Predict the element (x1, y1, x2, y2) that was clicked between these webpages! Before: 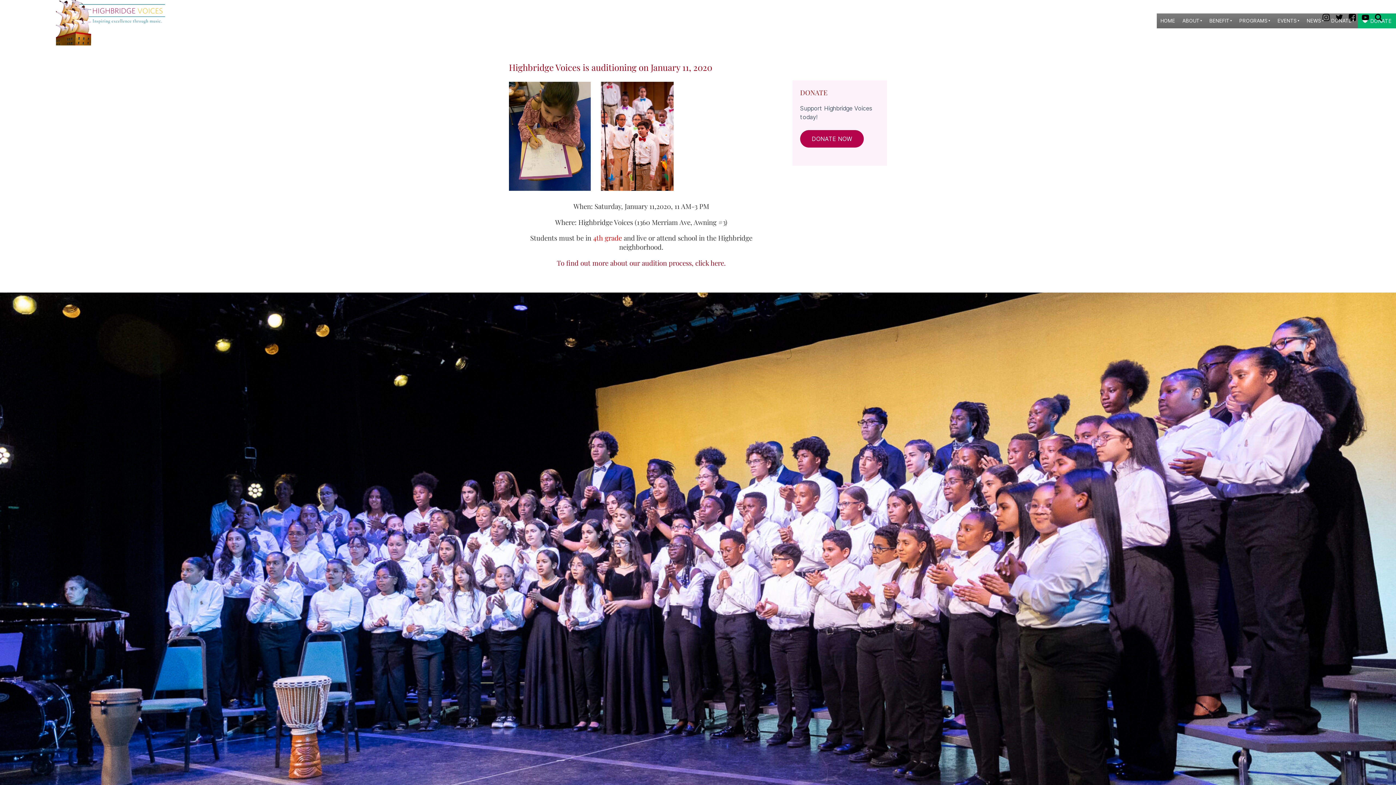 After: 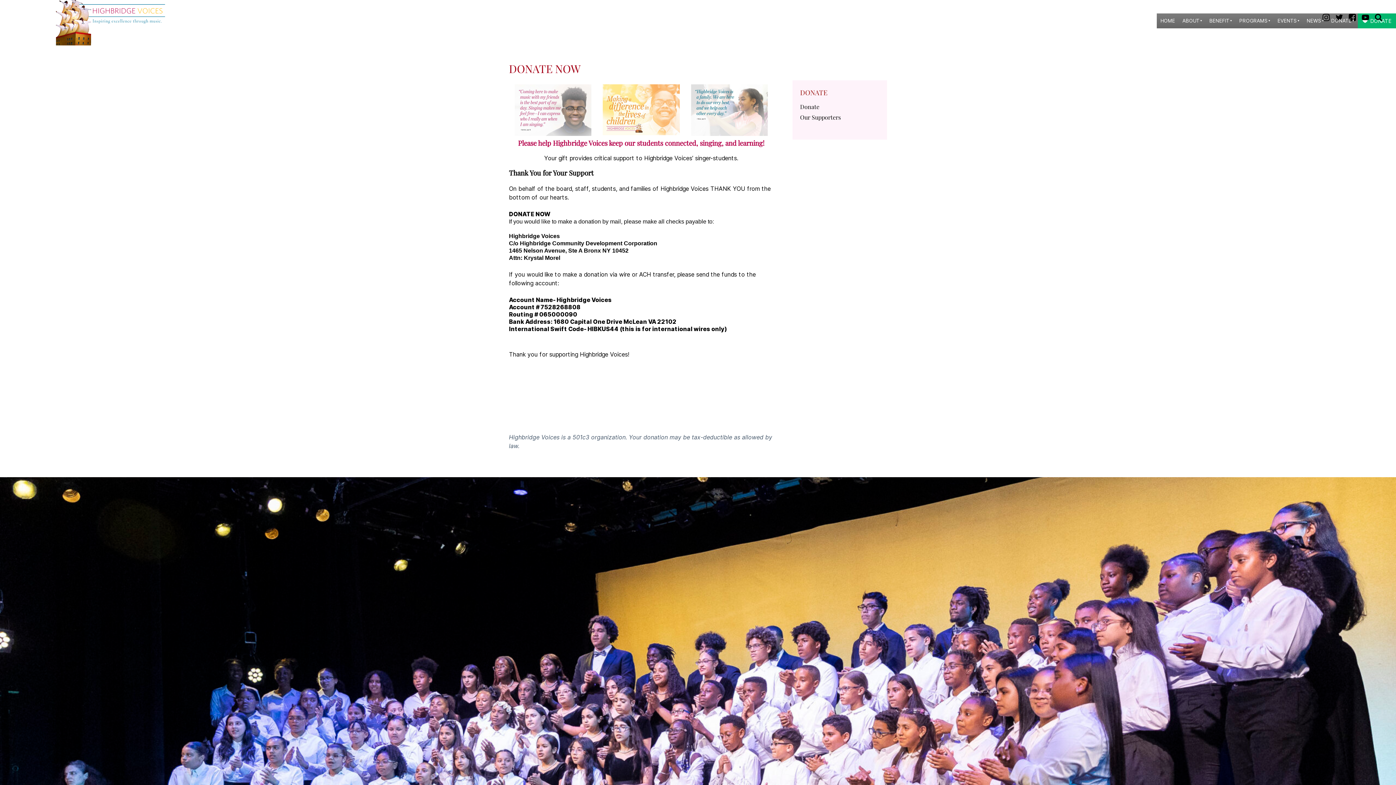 Action: label: DONATE bbox: (1327, 13, 1358, 28)